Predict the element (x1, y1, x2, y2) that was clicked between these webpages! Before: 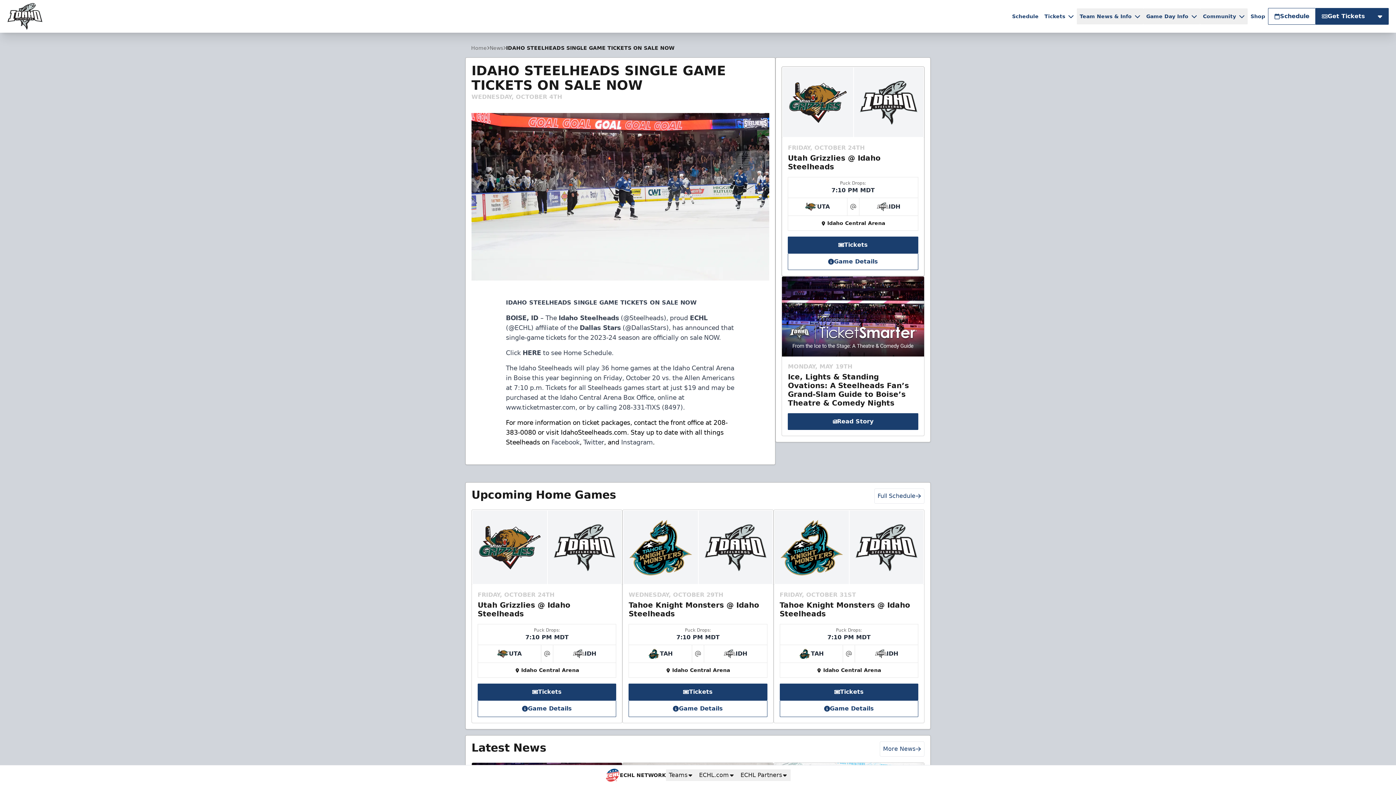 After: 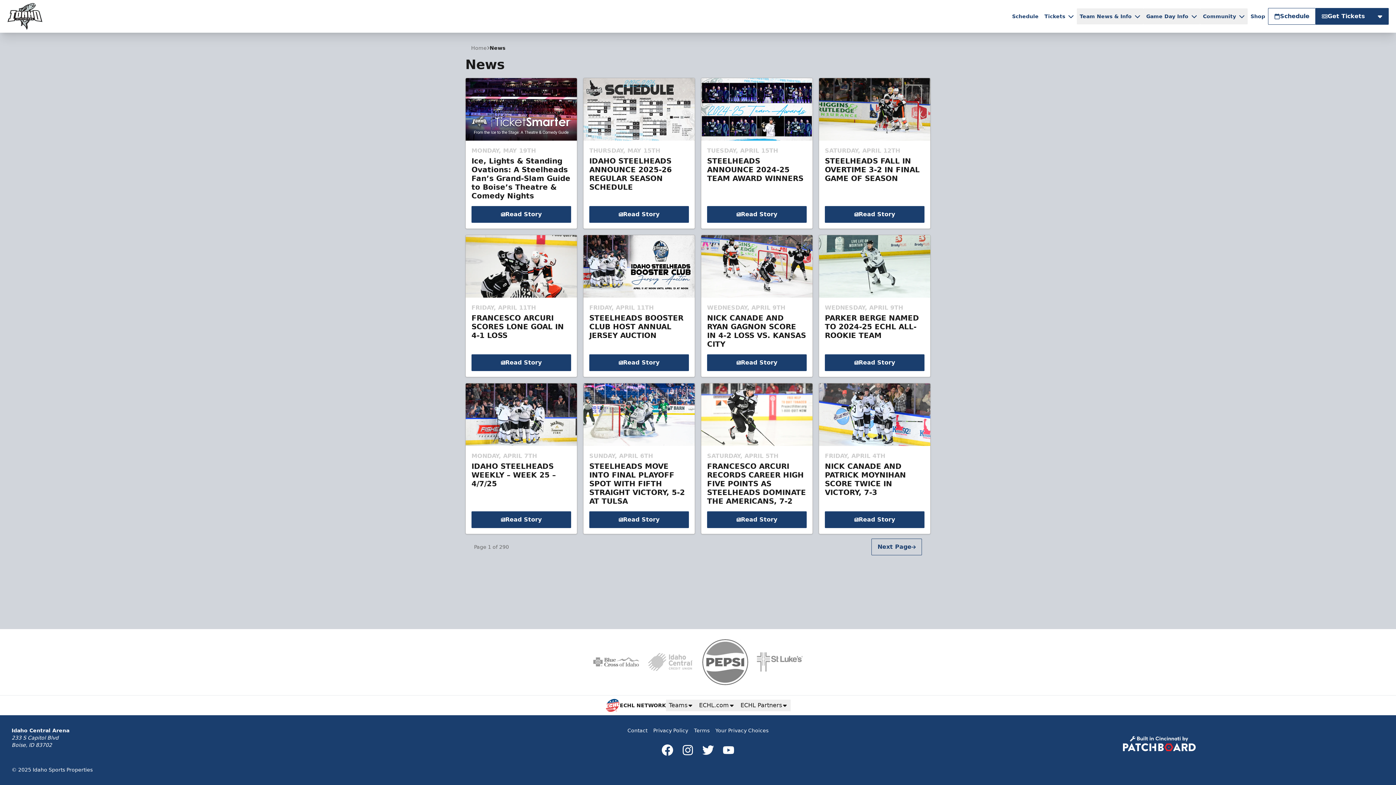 Action: label: News bbox: (489, 44, 506, 51)